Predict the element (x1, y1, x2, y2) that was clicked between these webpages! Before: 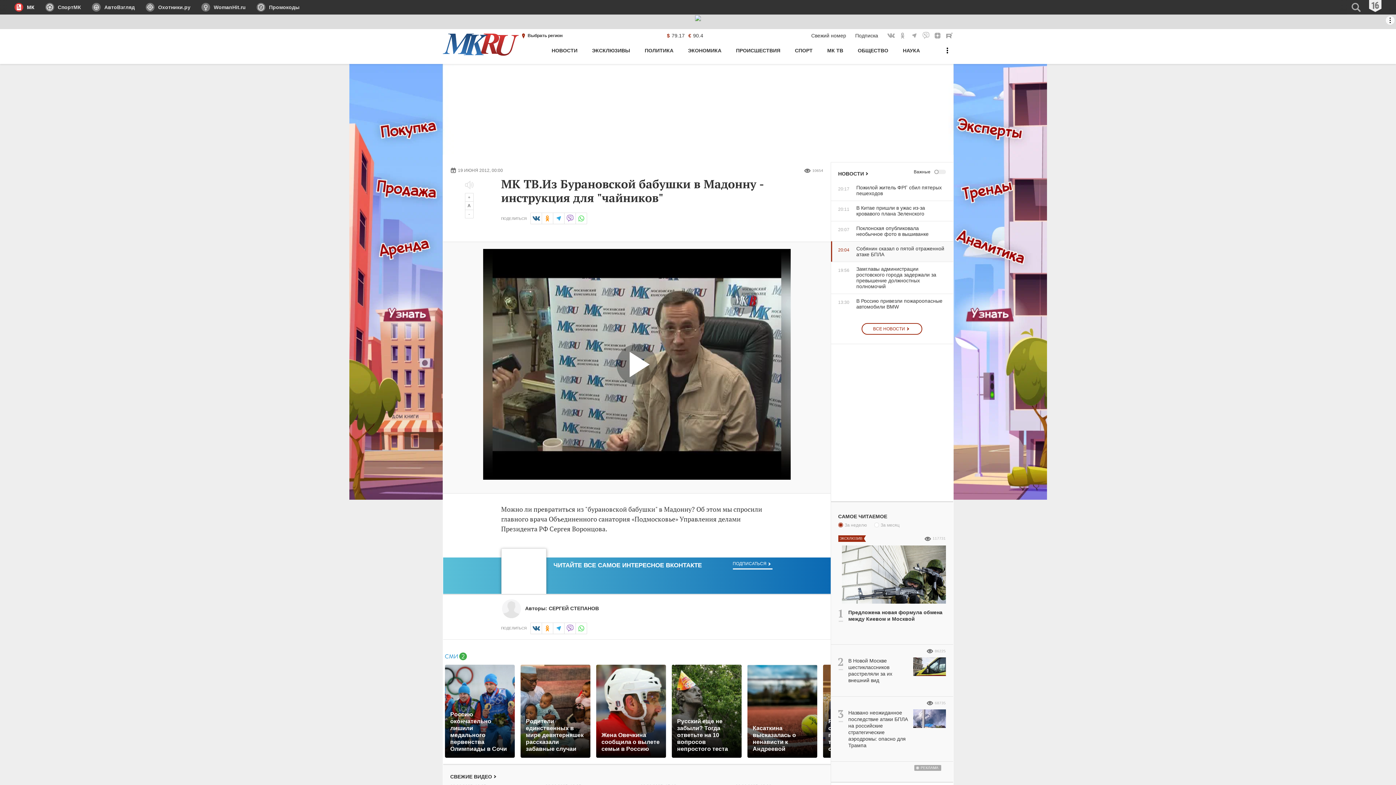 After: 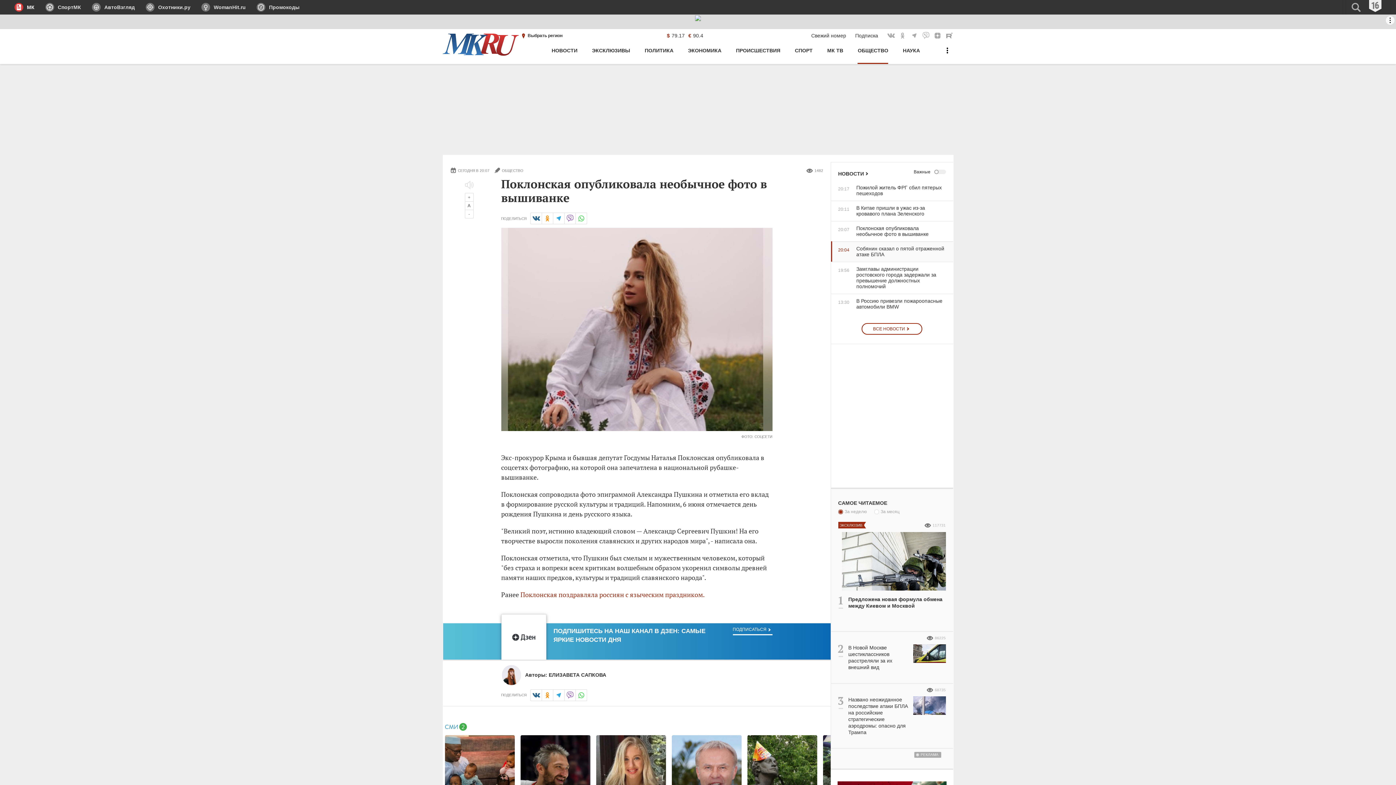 Action: bbox: (831, 225, 946, 237) label: 20:07
Поклонская опубликовала необычное фото в вышиванке